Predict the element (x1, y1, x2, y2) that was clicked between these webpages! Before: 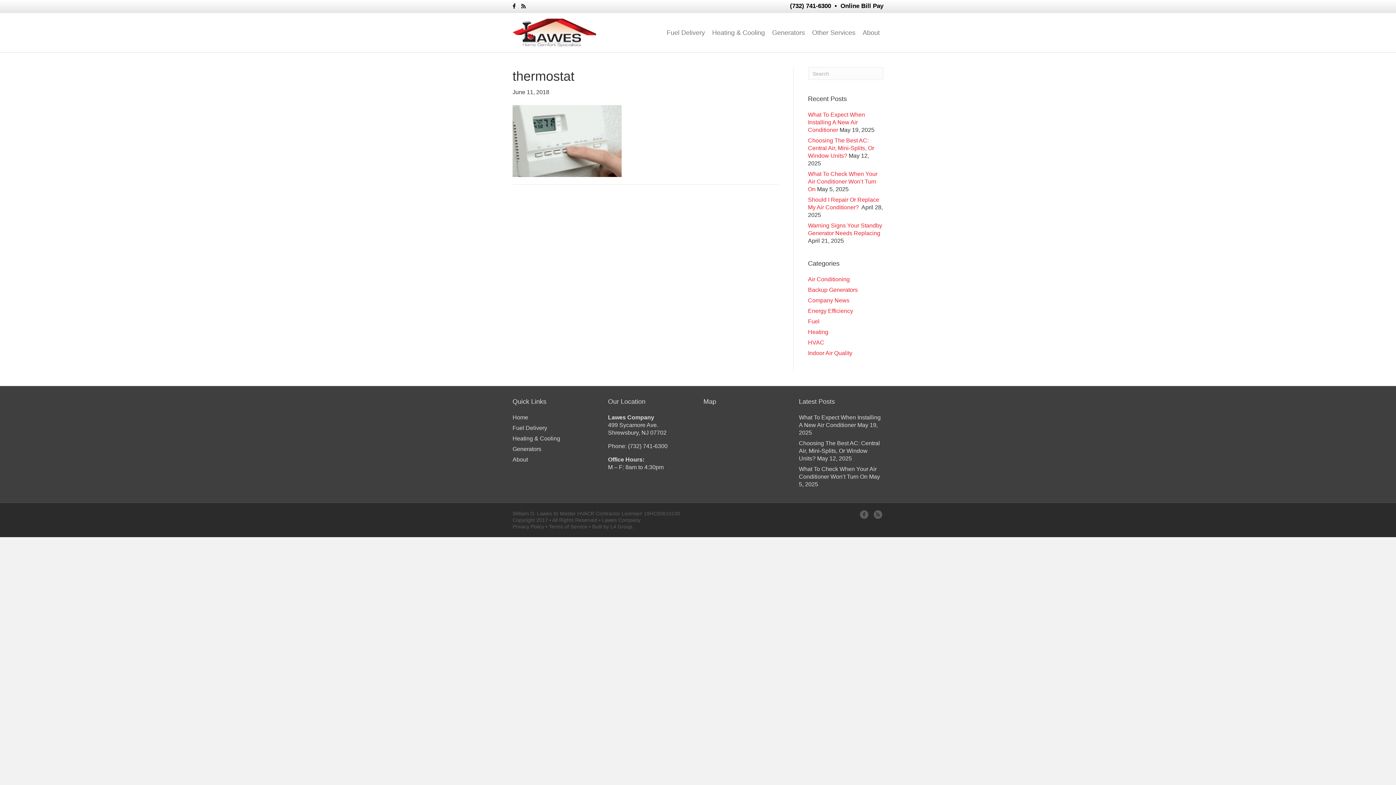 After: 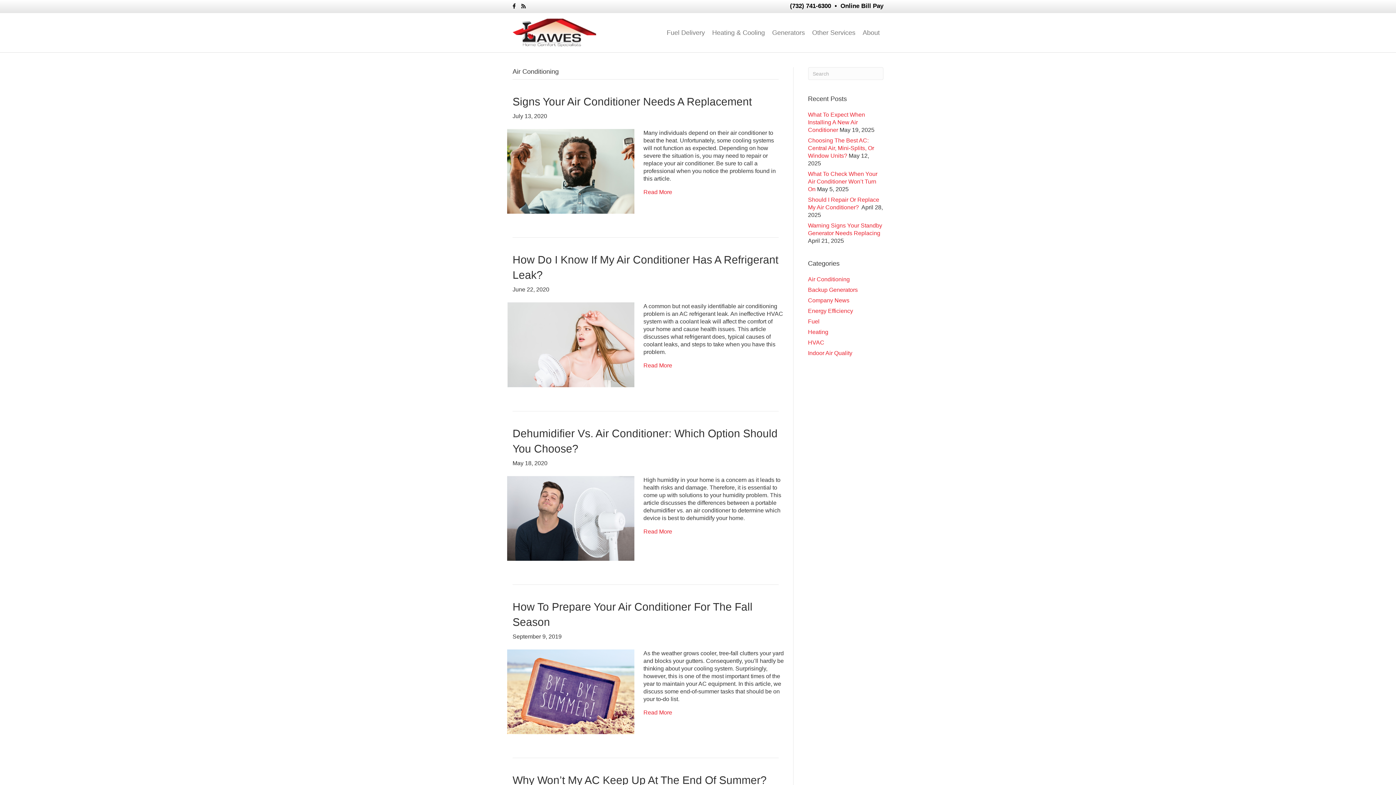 Action: label: Air Conditioning bbox: (808, 276, 850, 282)